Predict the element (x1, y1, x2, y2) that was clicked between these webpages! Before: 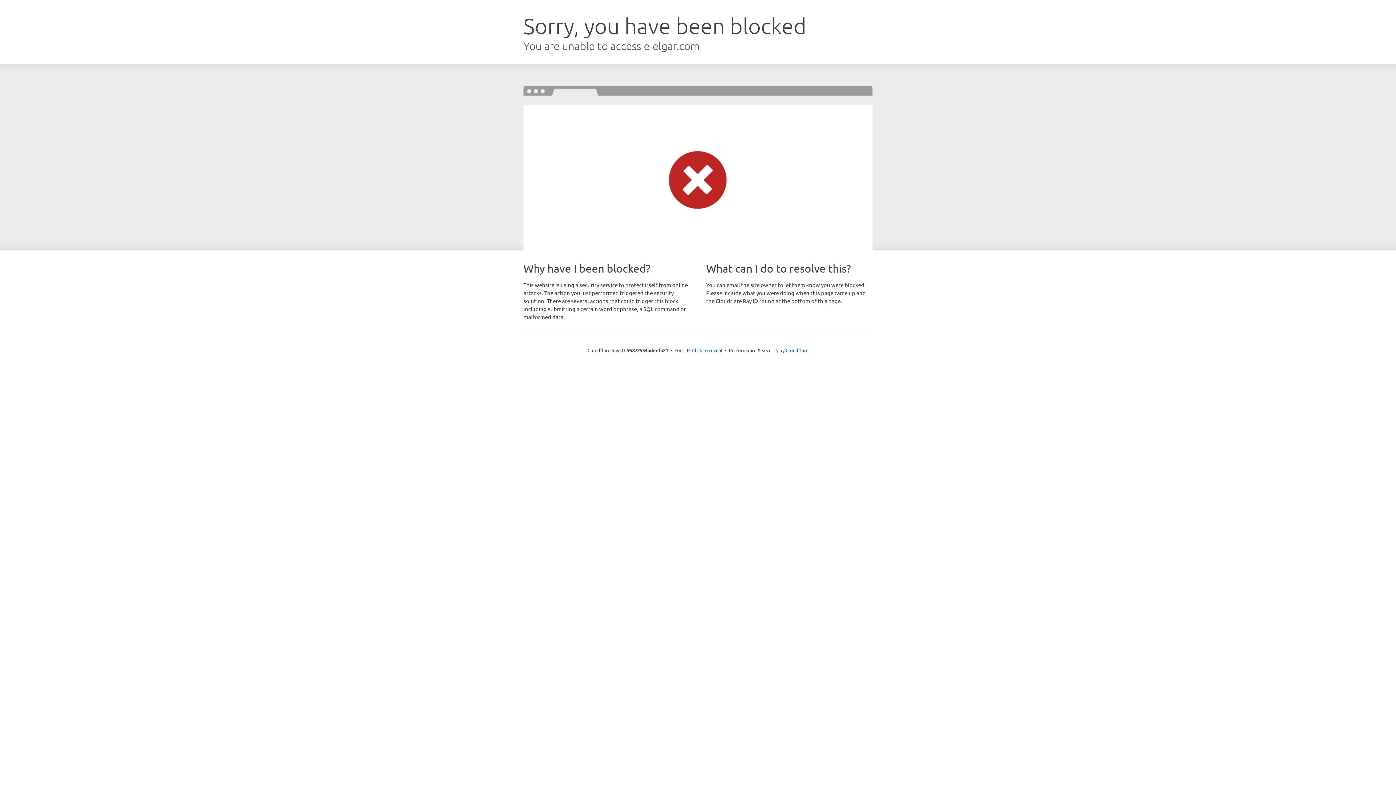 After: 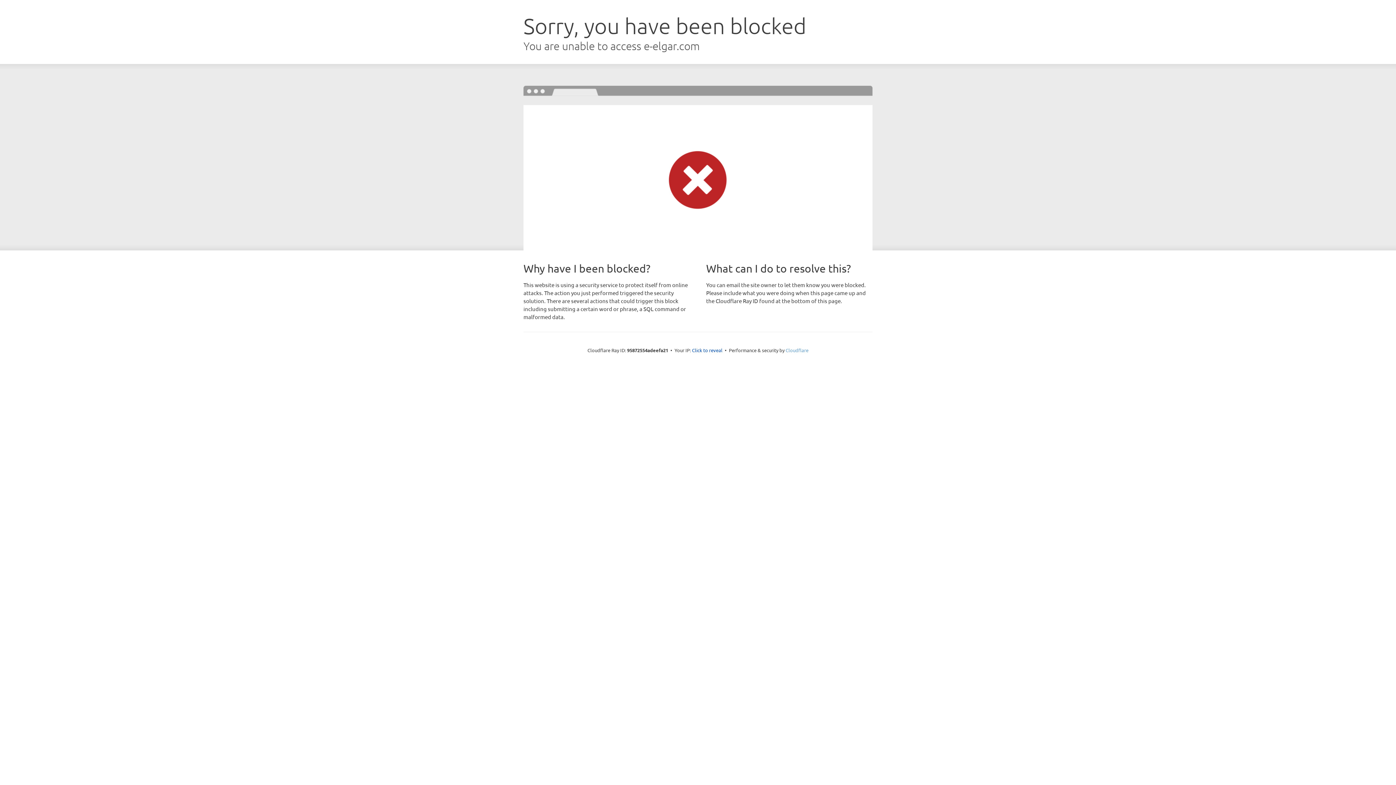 Action: label: Cloudflare bbox: (785, 347, 808, 353)